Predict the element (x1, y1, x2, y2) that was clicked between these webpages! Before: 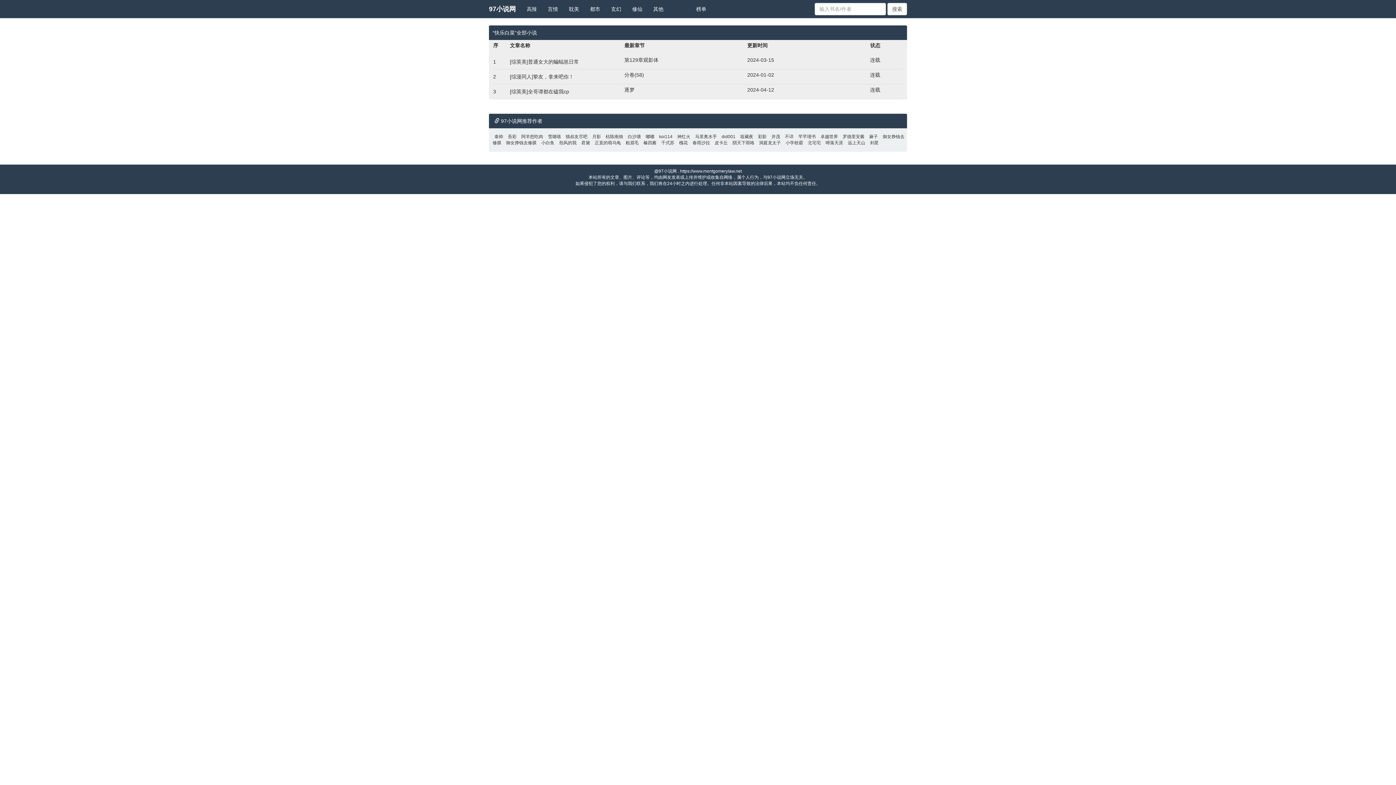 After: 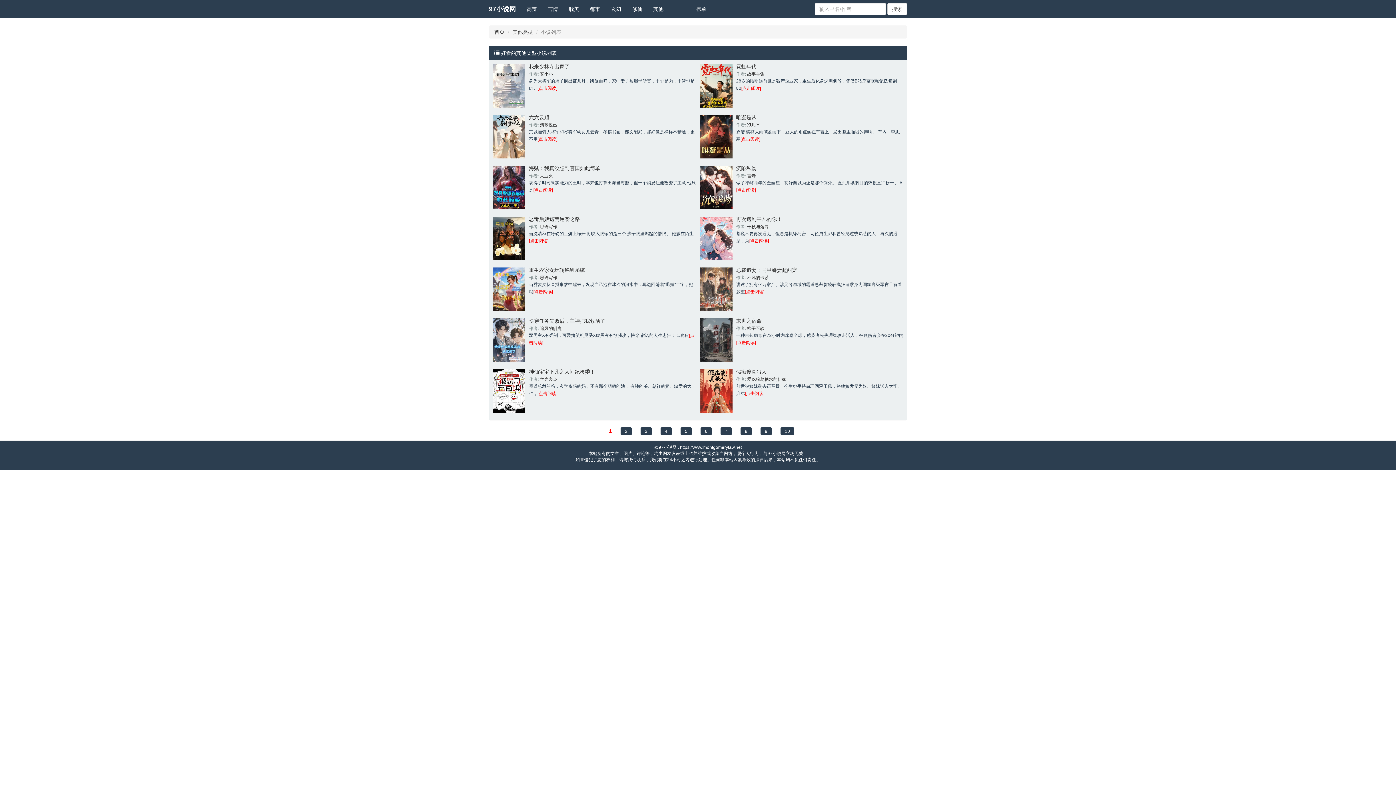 Action: label: 其他 bbox: (648, 0, 669, 18)